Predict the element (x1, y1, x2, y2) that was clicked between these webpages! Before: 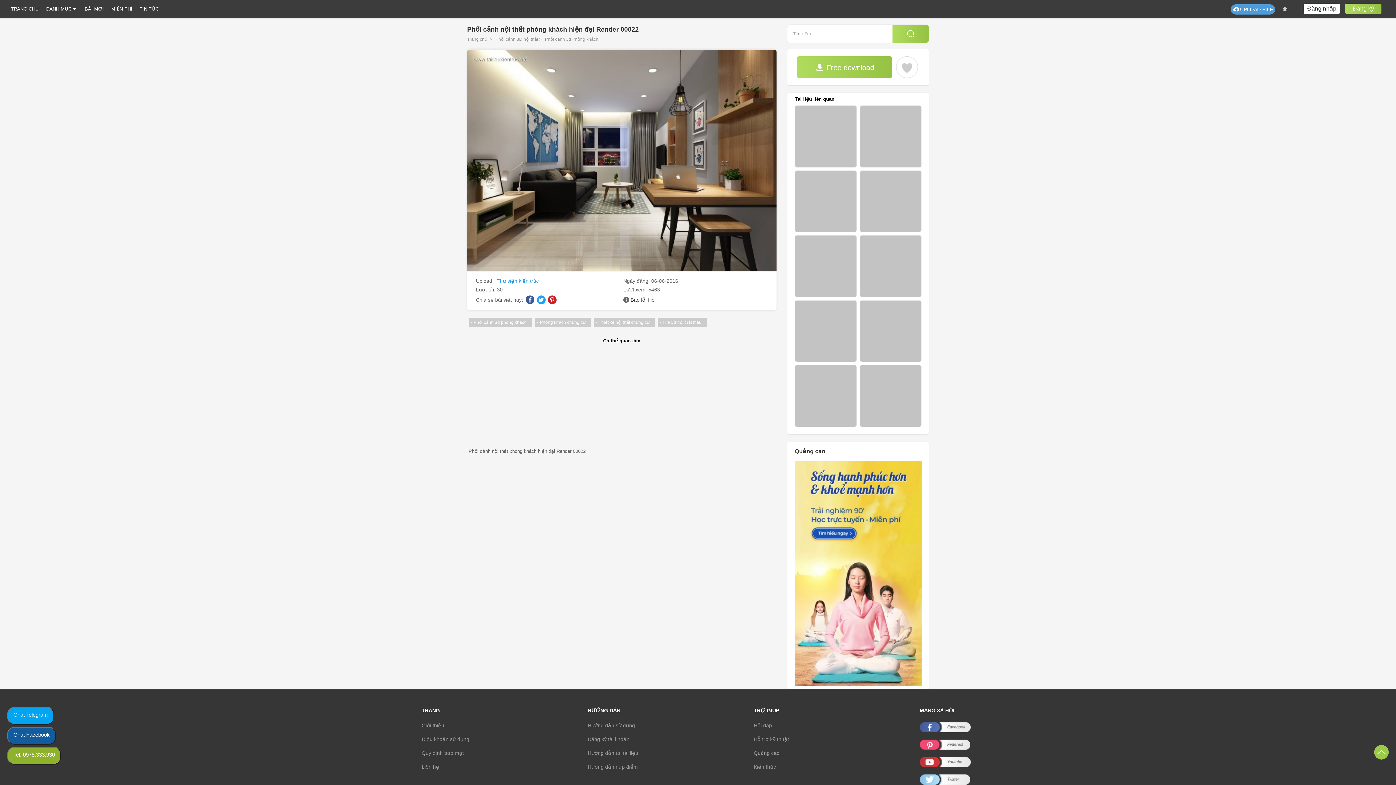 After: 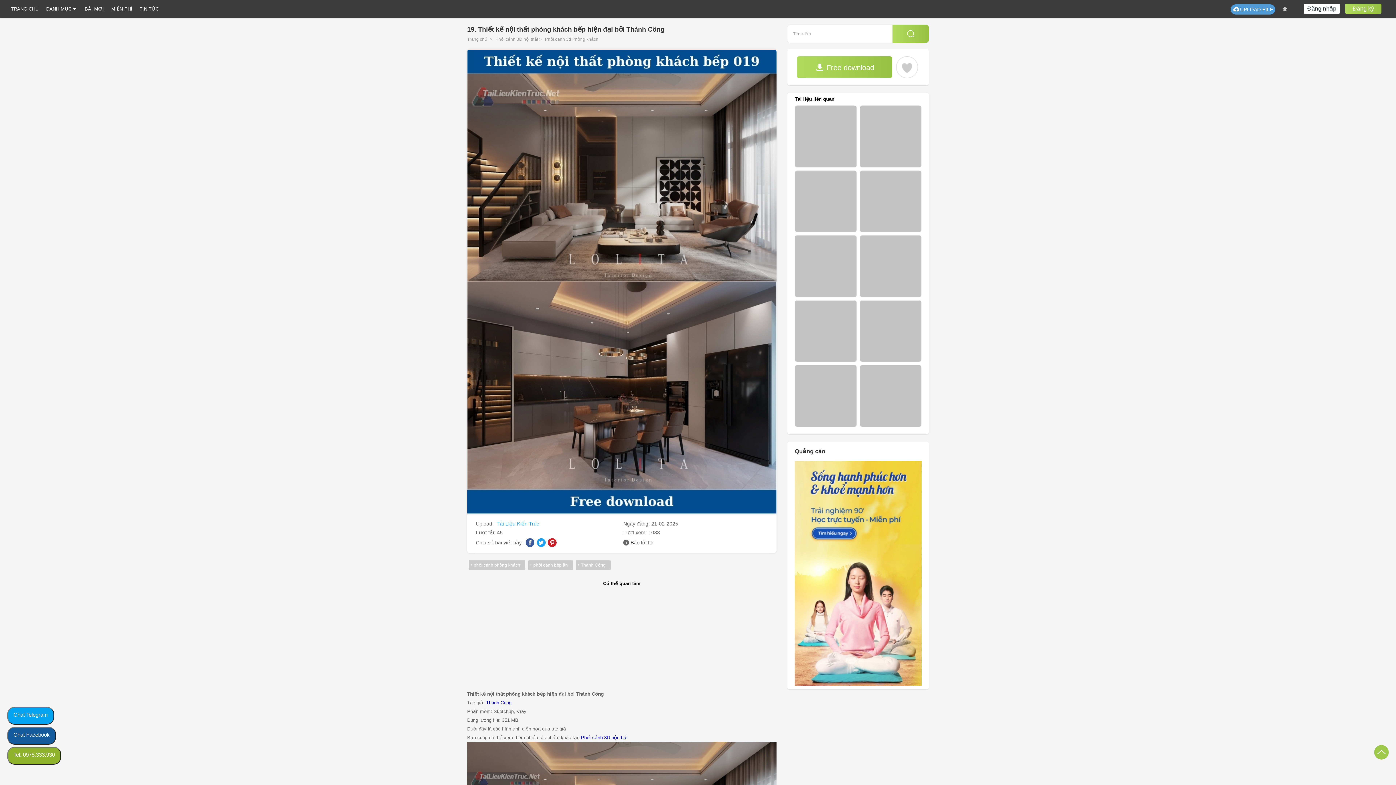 Action: bbox: (859, 235, 921, 297)